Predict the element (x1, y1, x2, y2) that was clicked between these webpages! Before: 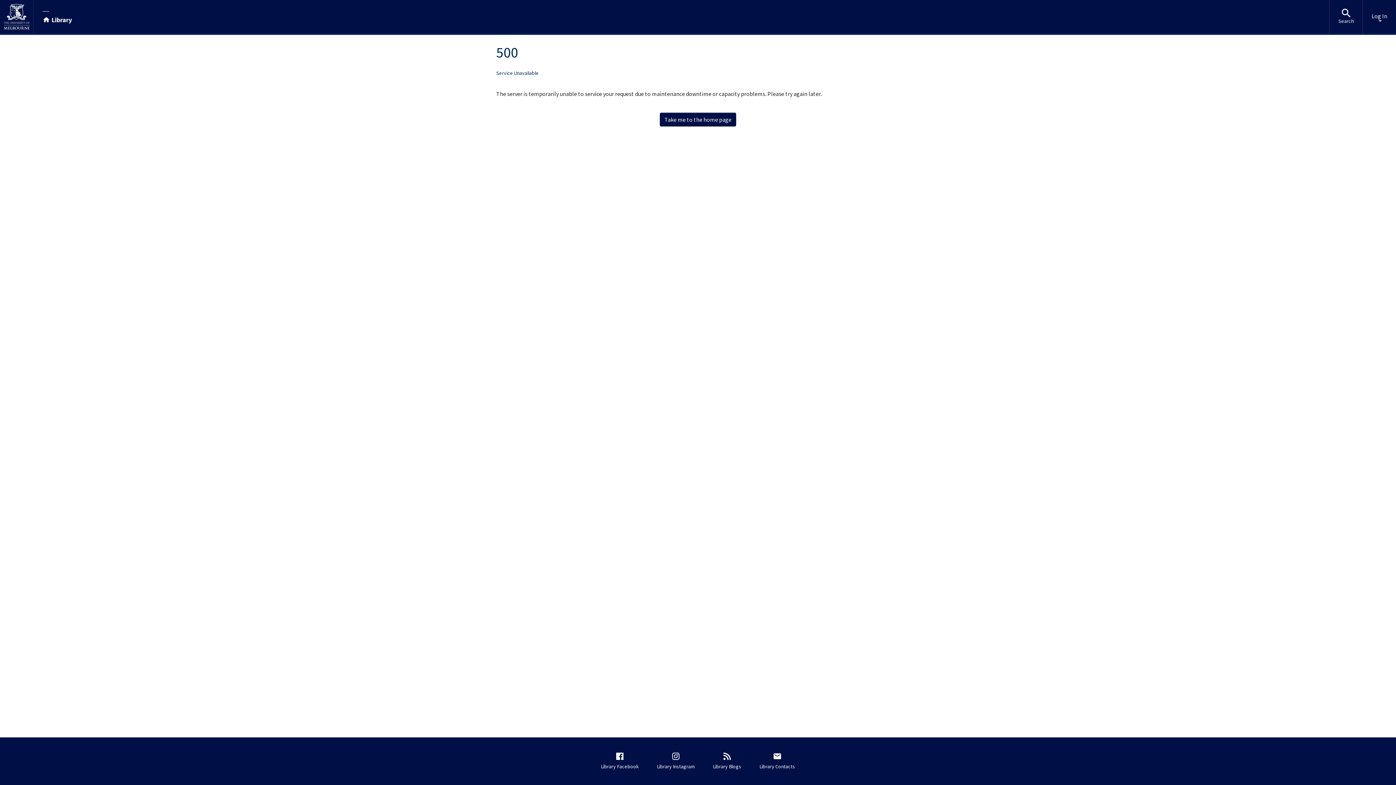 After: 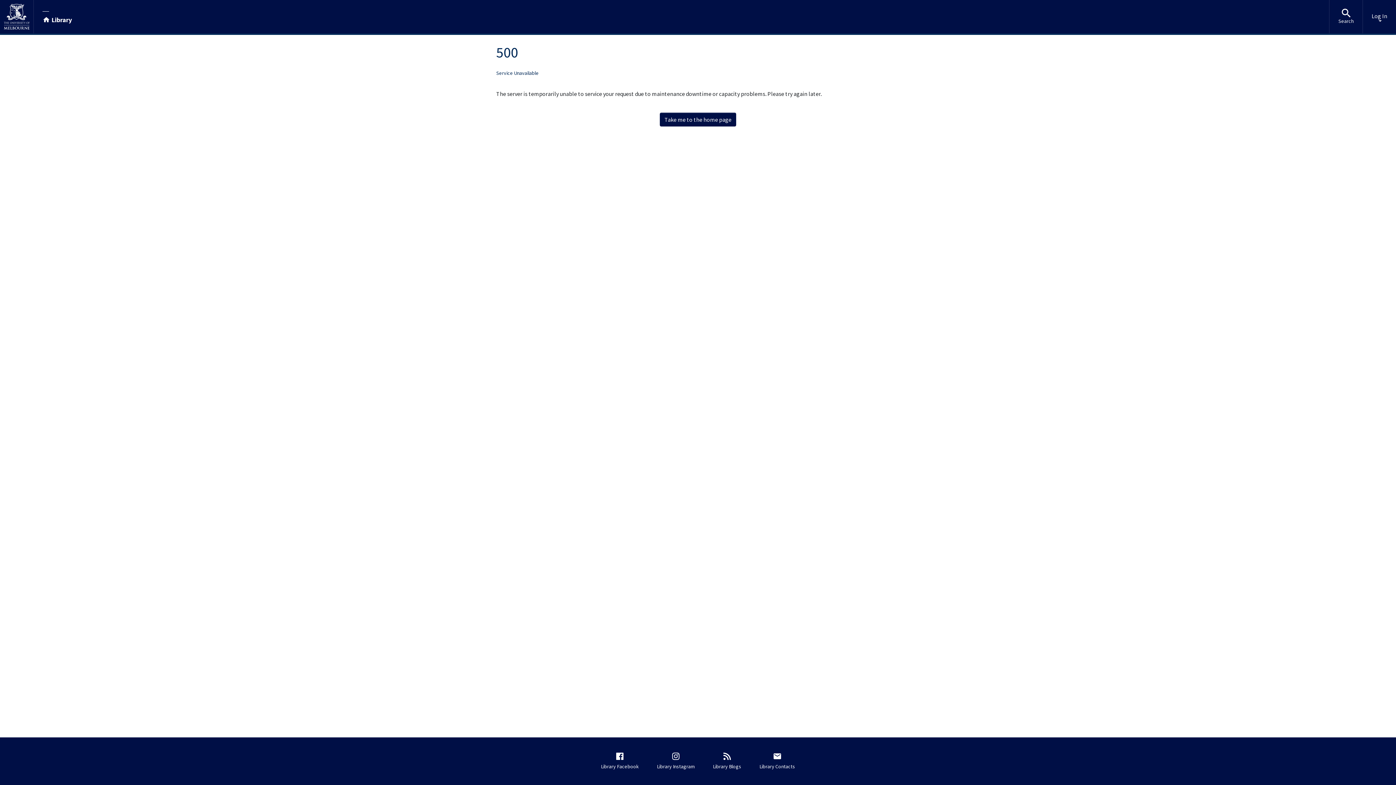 Action: bbox: (0, 0, 33, 33)